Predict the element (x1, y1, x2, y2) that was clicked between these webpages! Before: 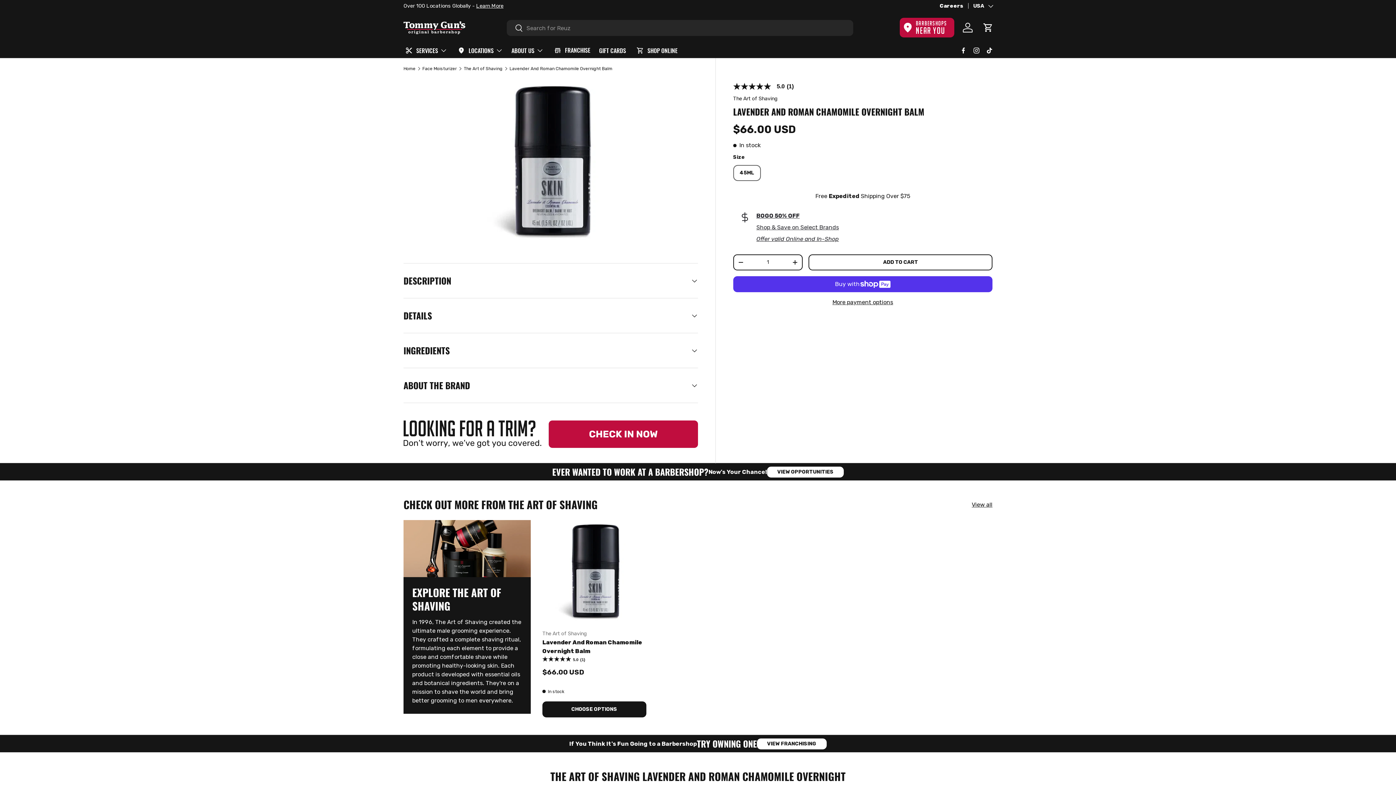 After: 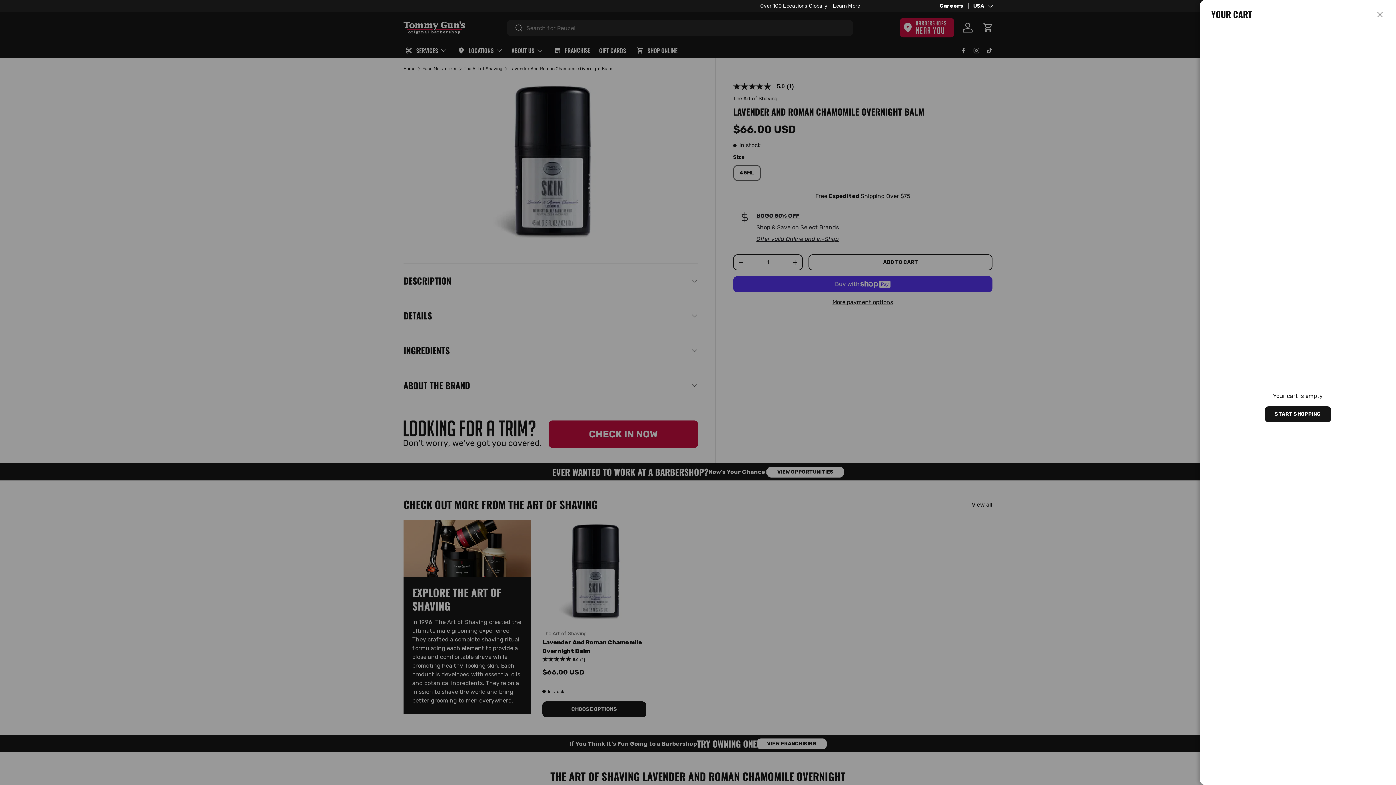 Action: bbox: (980, 19, 996, 35) label: Cart